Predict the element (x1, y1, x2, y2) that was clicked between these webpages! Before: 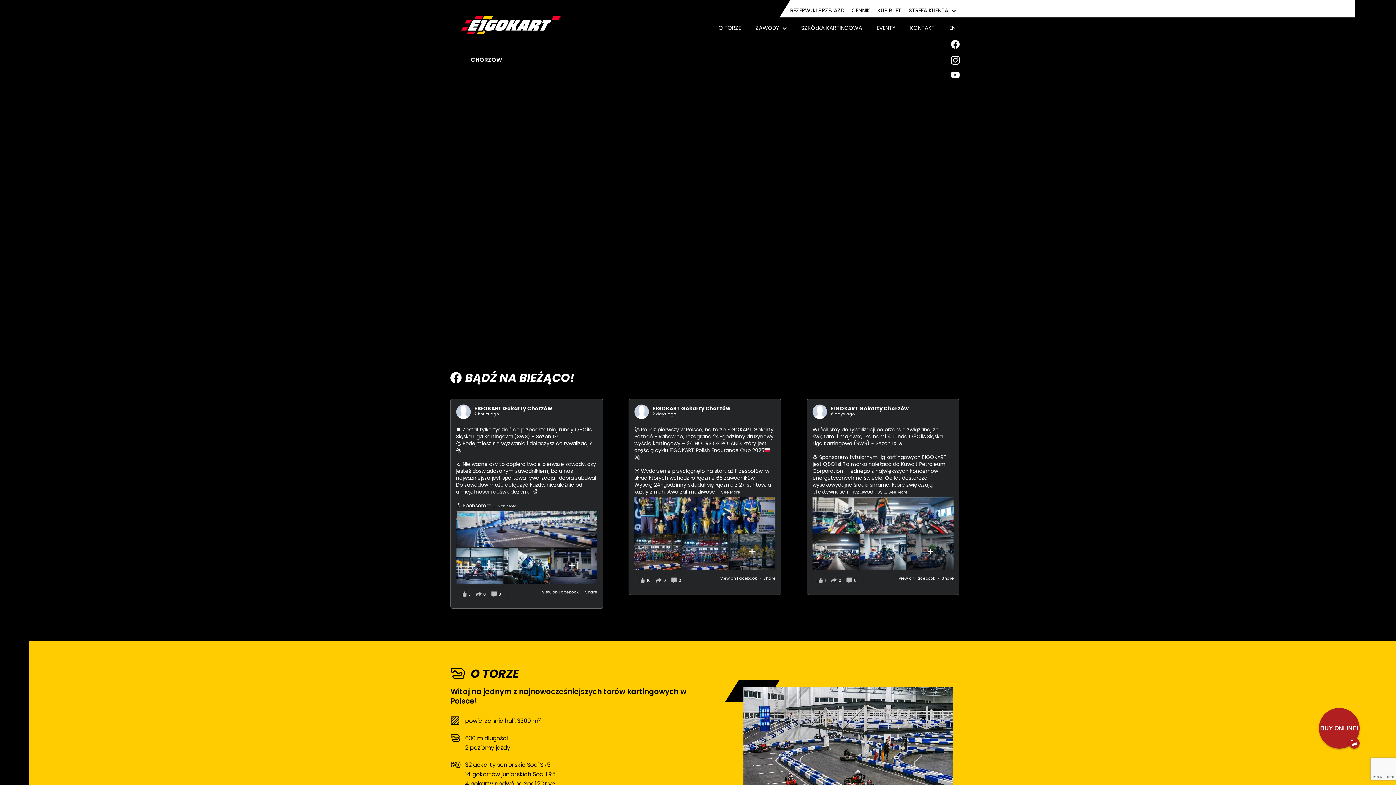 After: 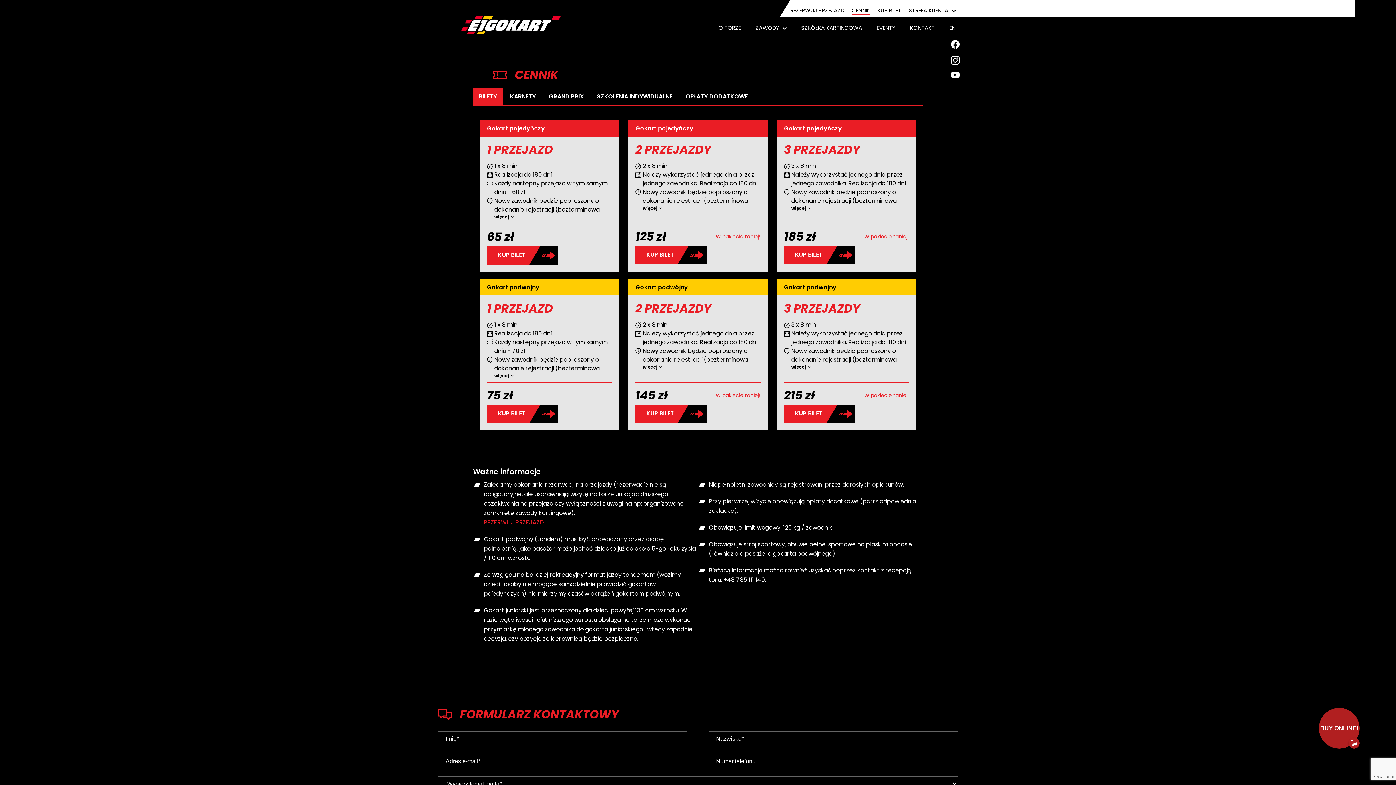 Action: label: CENNIK bbox: (851, 6, 870, 14)